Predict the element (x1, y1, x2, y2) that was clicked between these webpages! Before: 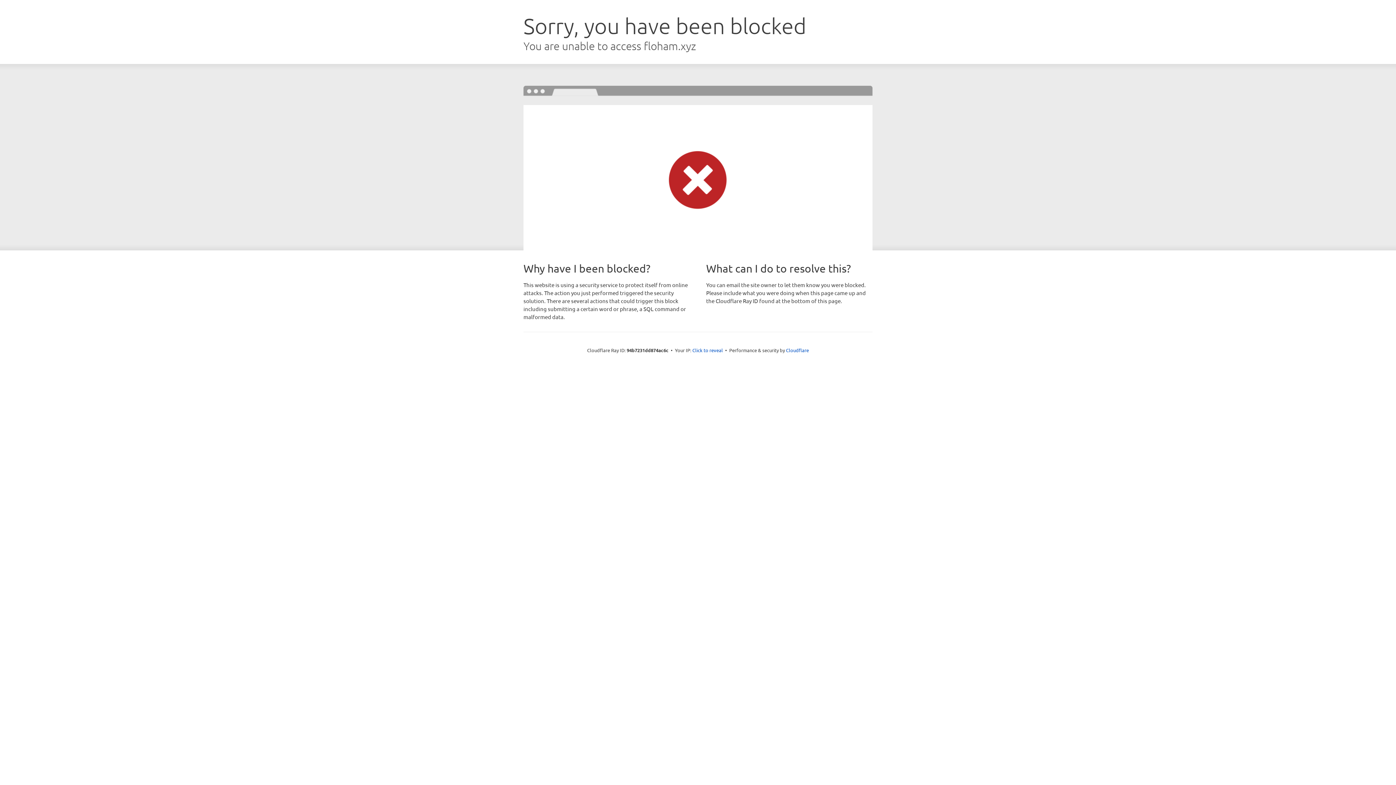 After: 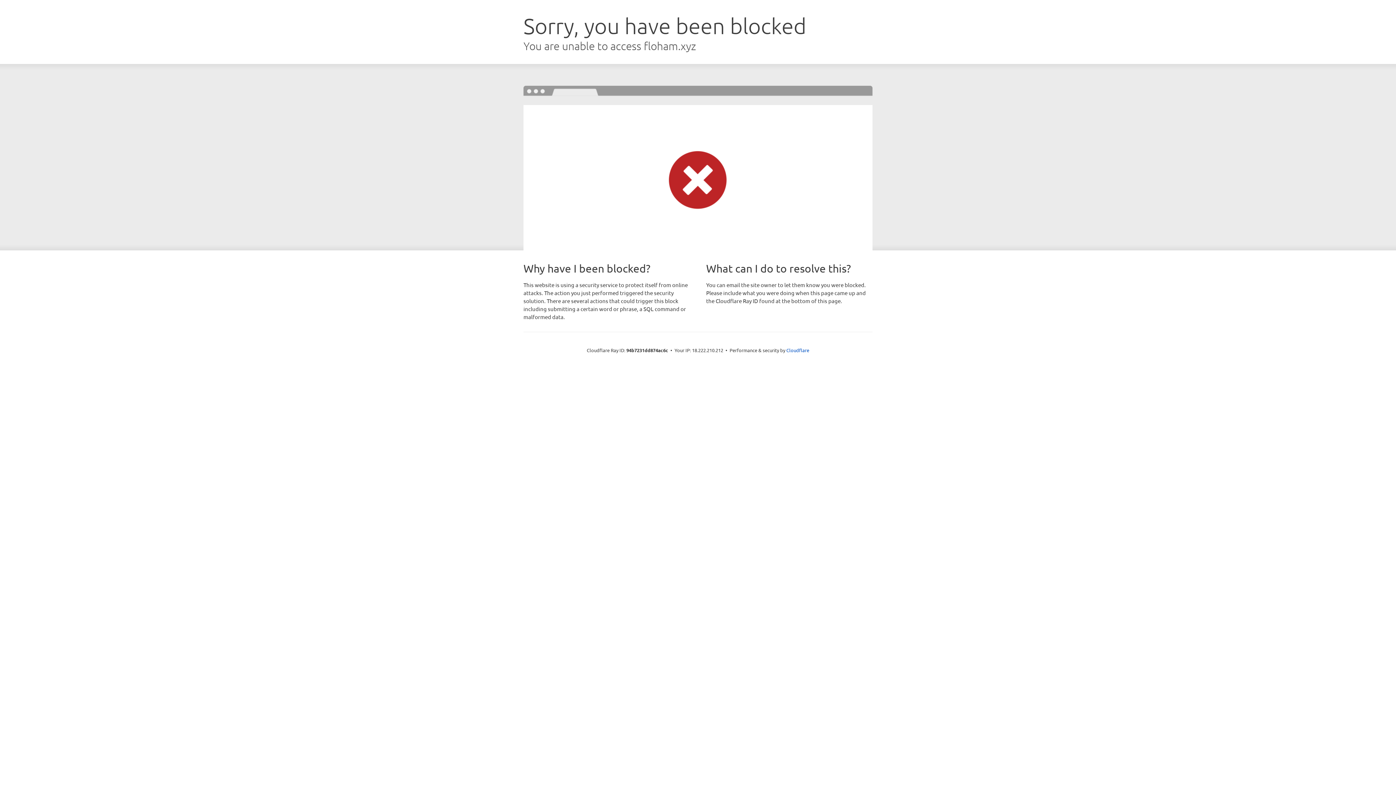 Action: label: Click to reveal bbox: (692, 346, 723, 353)